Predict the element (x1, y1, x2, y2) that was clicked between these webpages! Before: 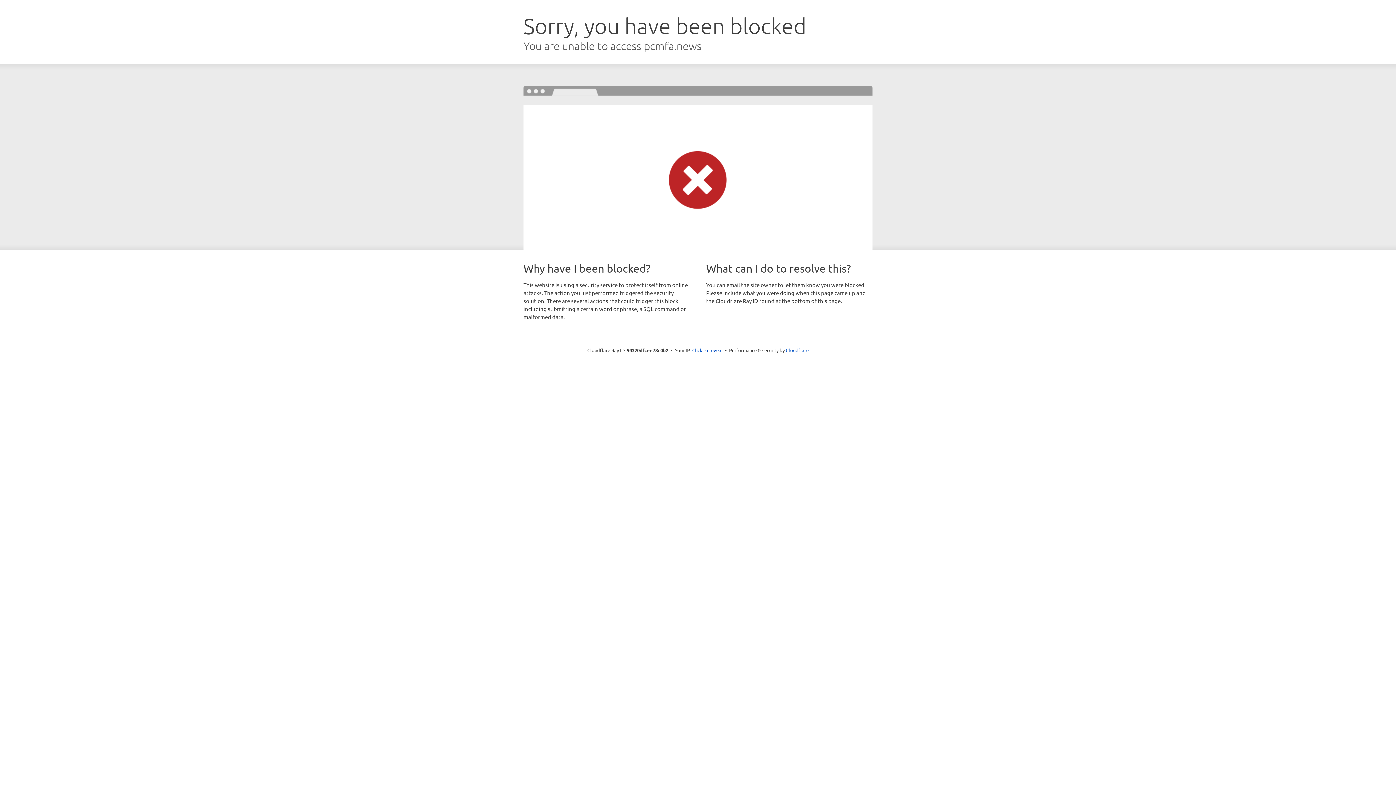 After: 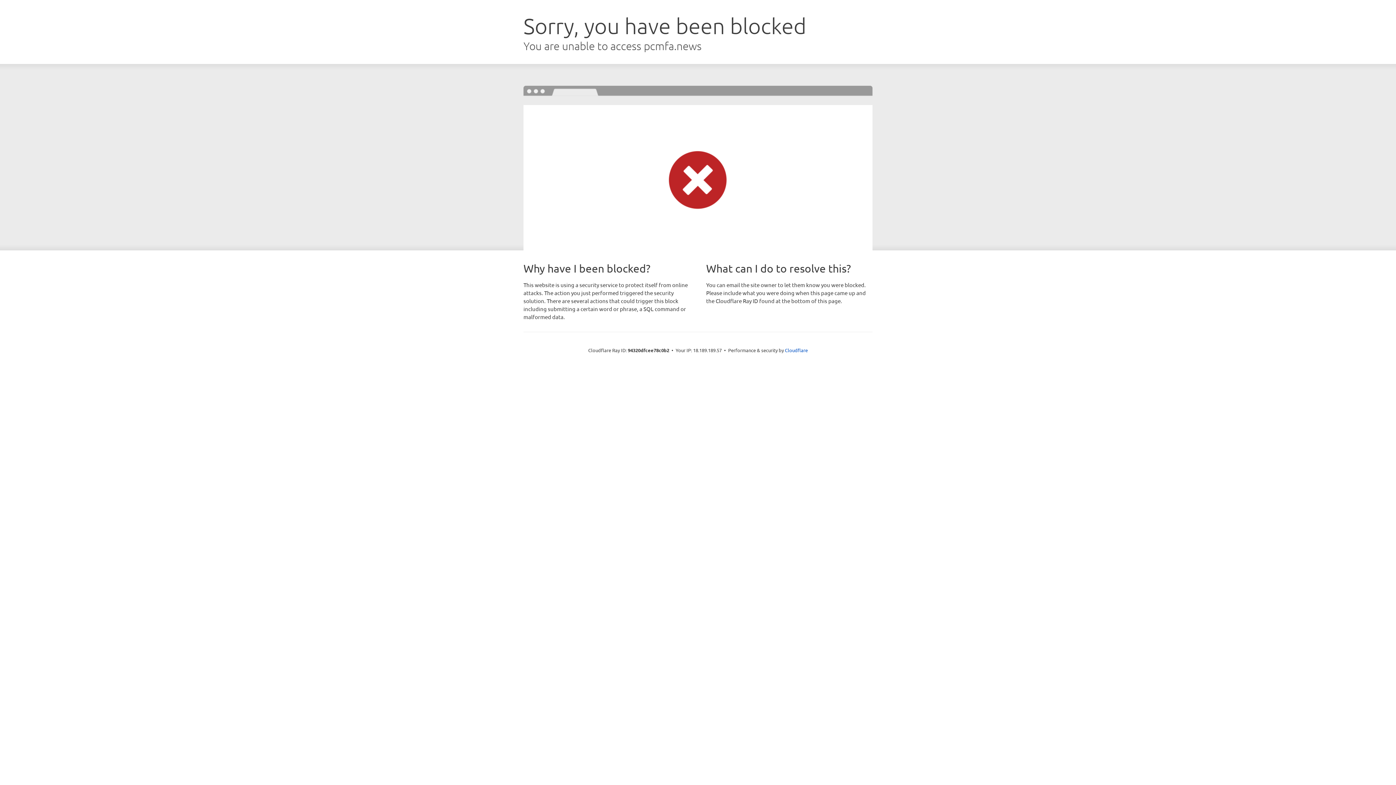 Action: label: Click to reveal bbox: (692, 346, 722, 353)